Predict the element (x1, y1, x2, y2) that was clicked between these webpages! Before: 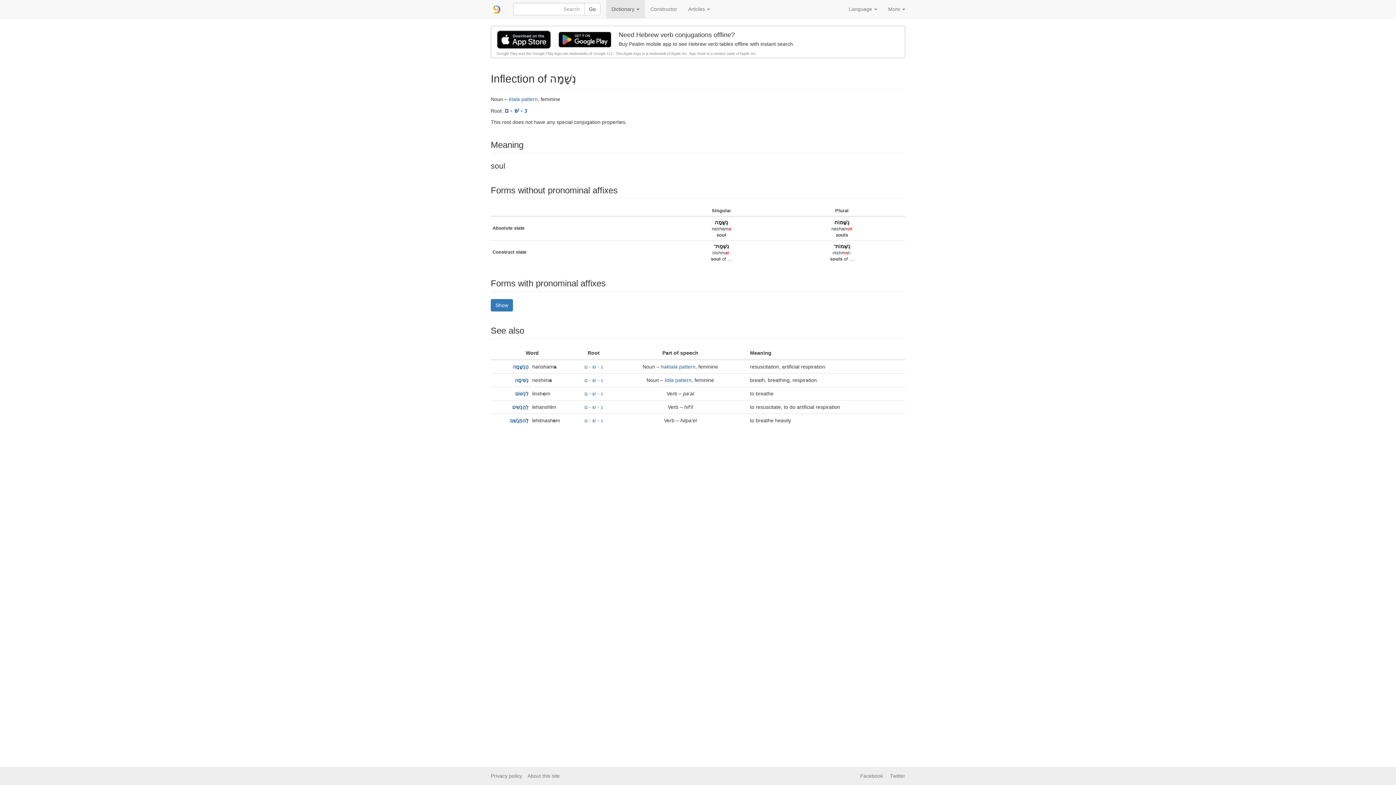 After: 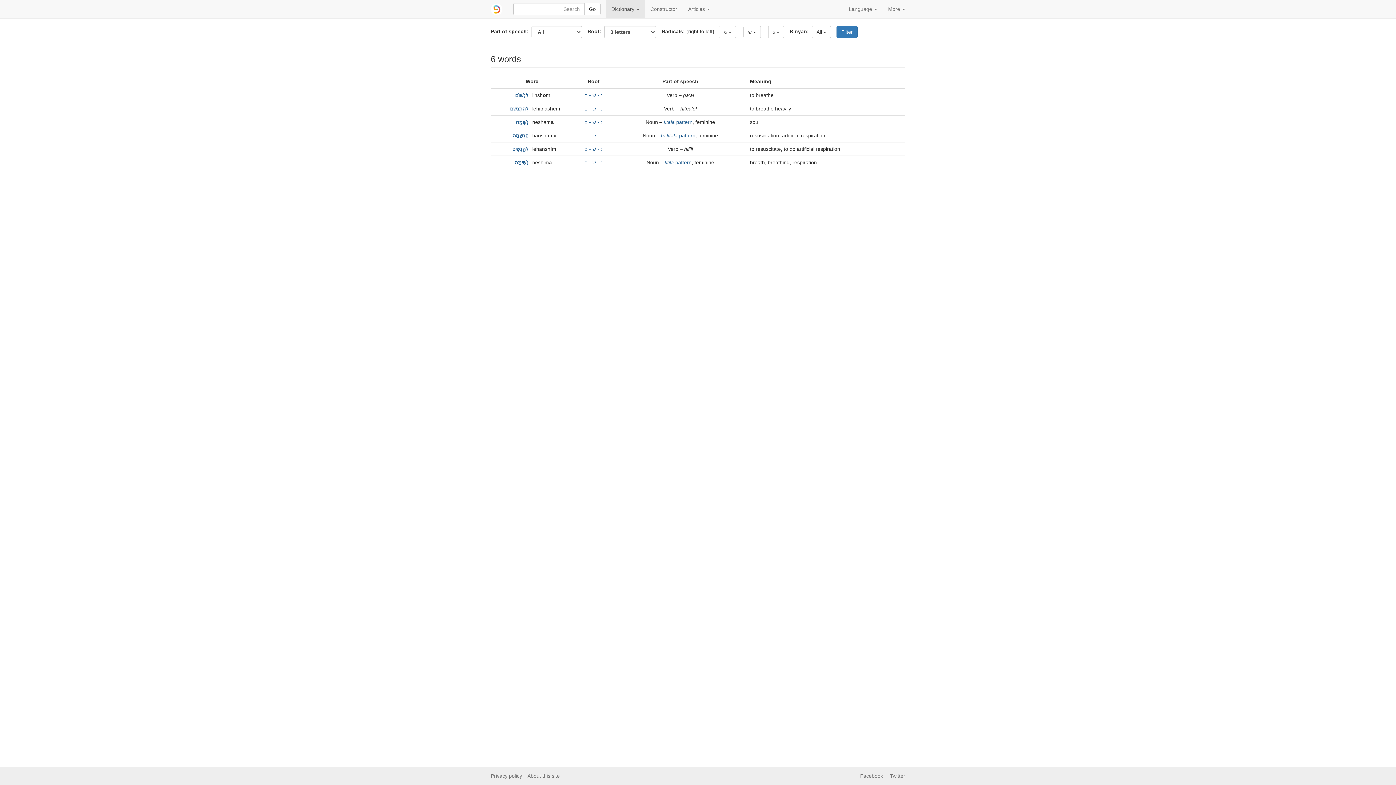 Action: label: נ - שׁ - ם bbox: (504, 107, 527, 114)